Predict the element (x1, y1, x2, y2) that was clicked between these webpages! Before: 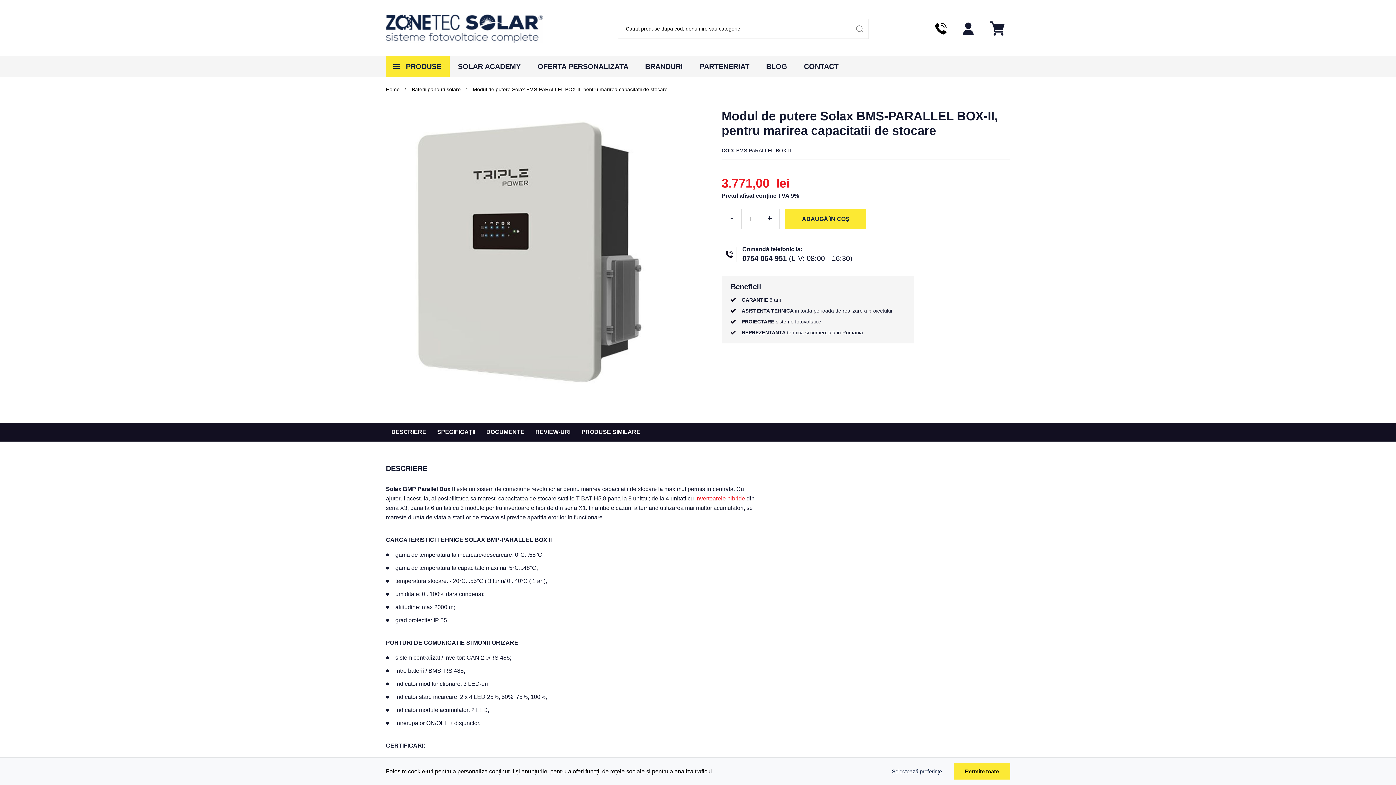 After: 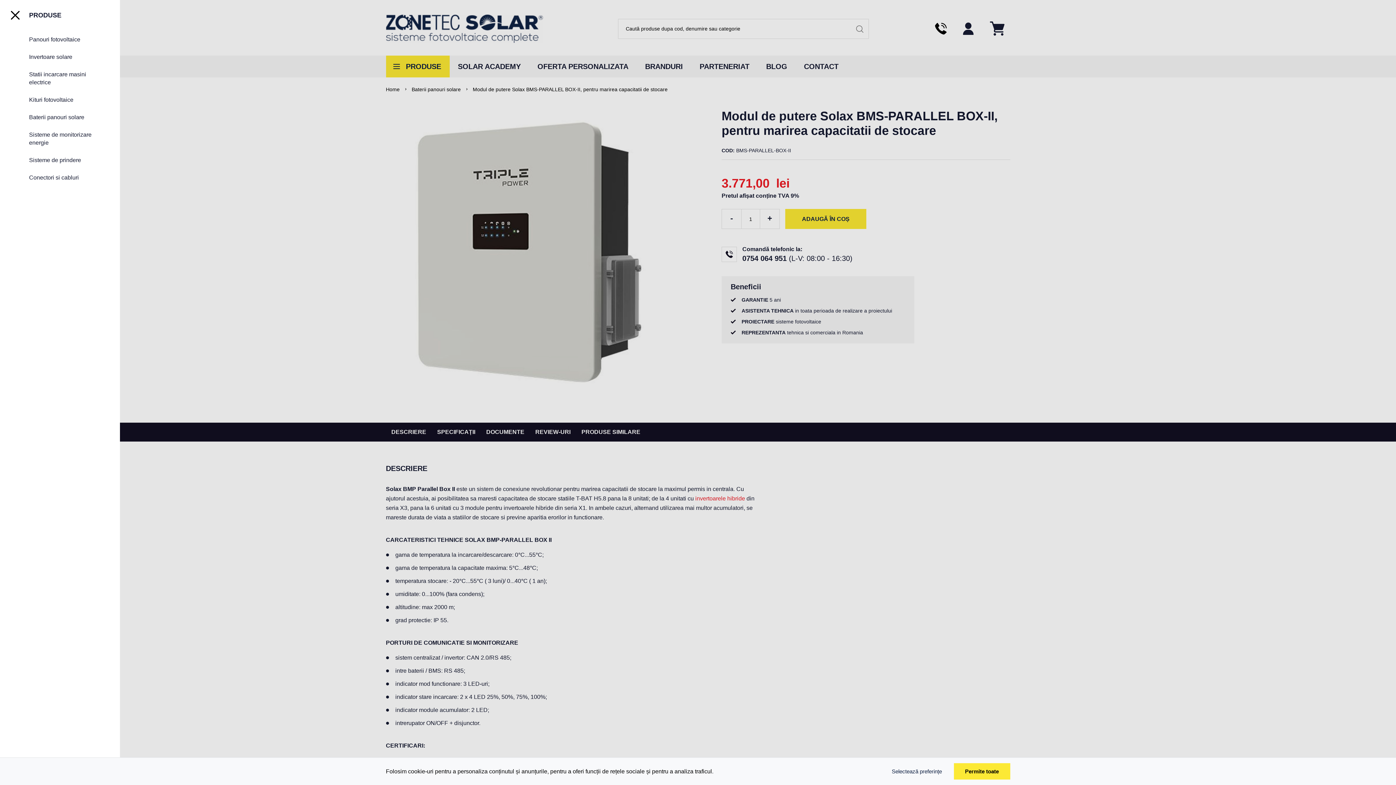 Action: bbox: (386, 55, 449, 77) label: PRODUSE